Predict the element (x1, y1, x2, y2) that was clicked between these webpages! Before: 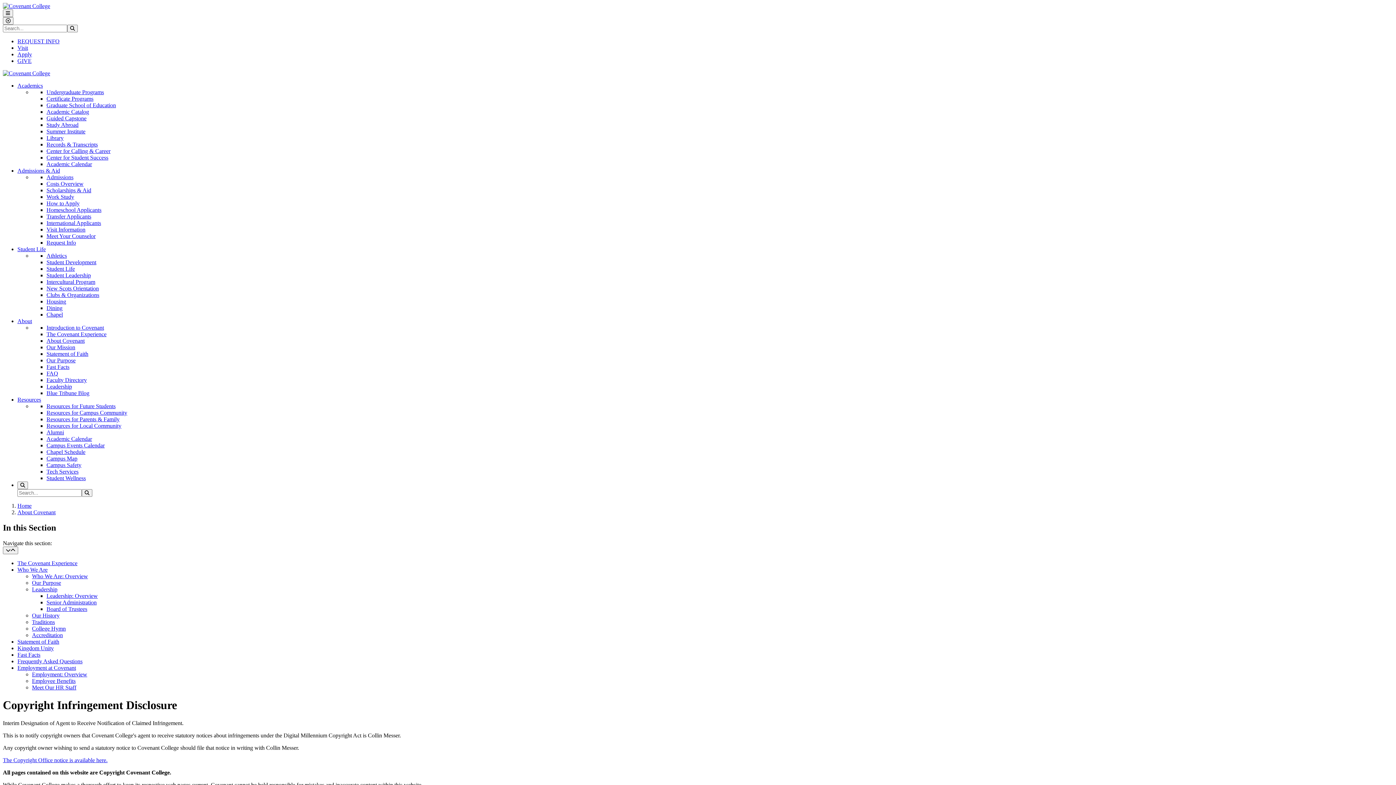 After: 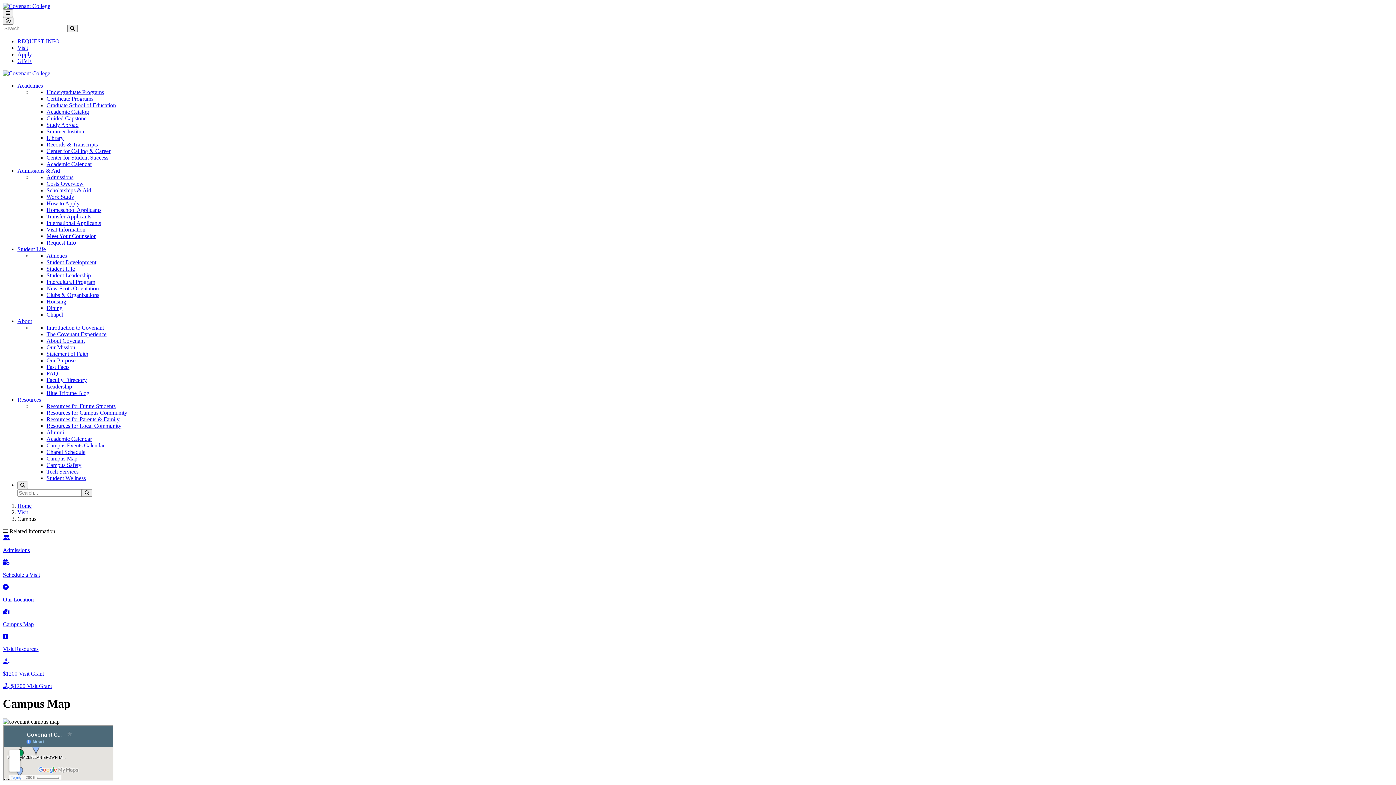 Action: bbox: (46, 455, 77, 461) label: Campus Map